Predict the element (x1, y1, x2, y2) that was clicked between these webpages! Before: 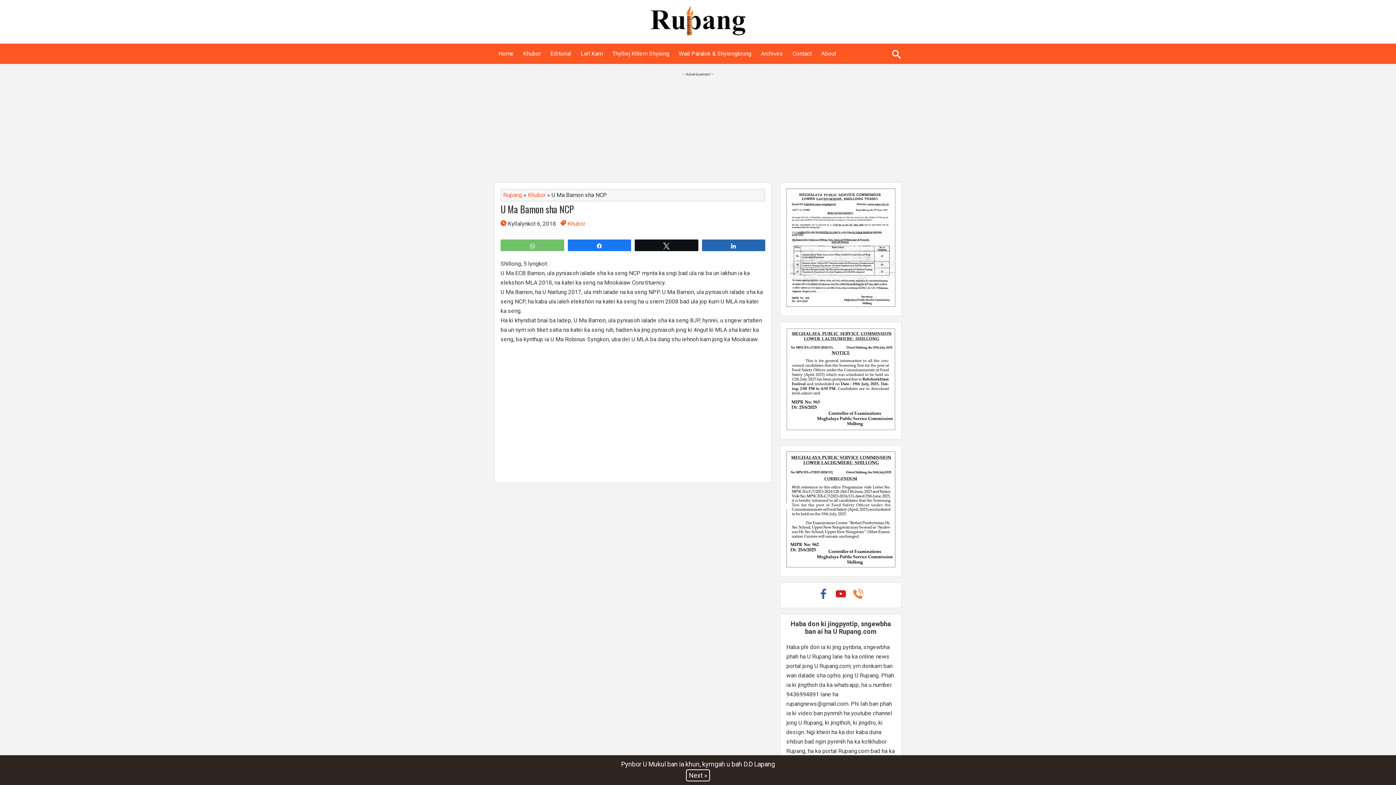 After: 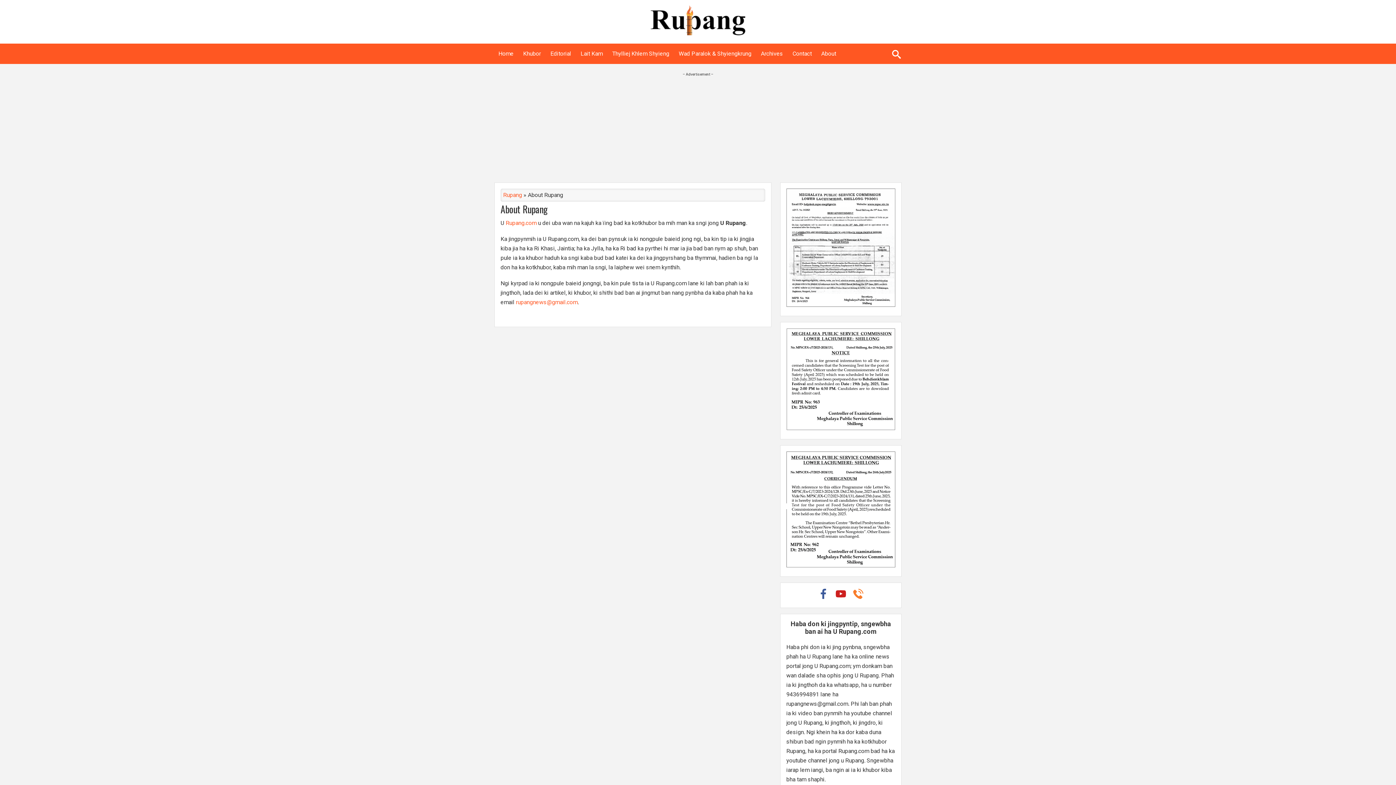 Action: bbox: (817, 43, 840, 64) label: About